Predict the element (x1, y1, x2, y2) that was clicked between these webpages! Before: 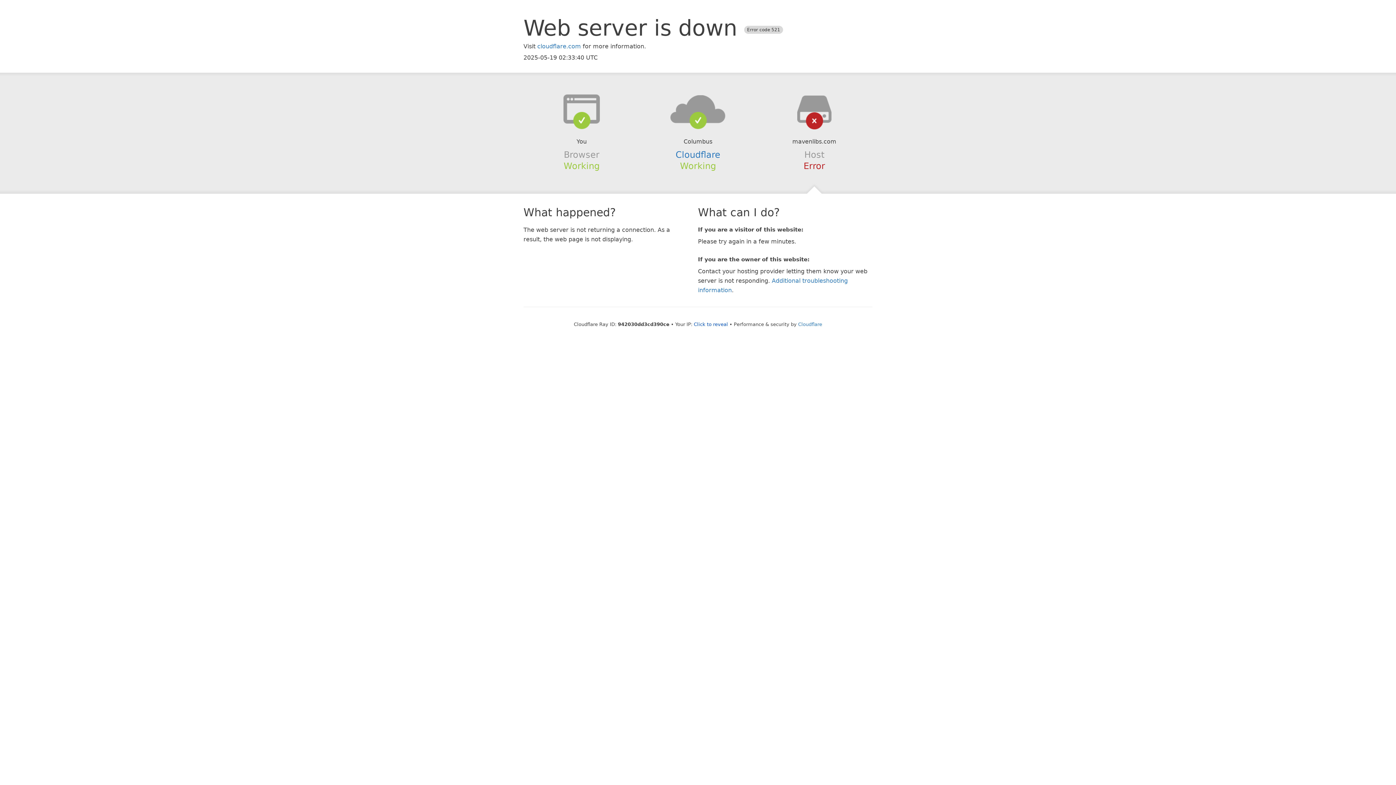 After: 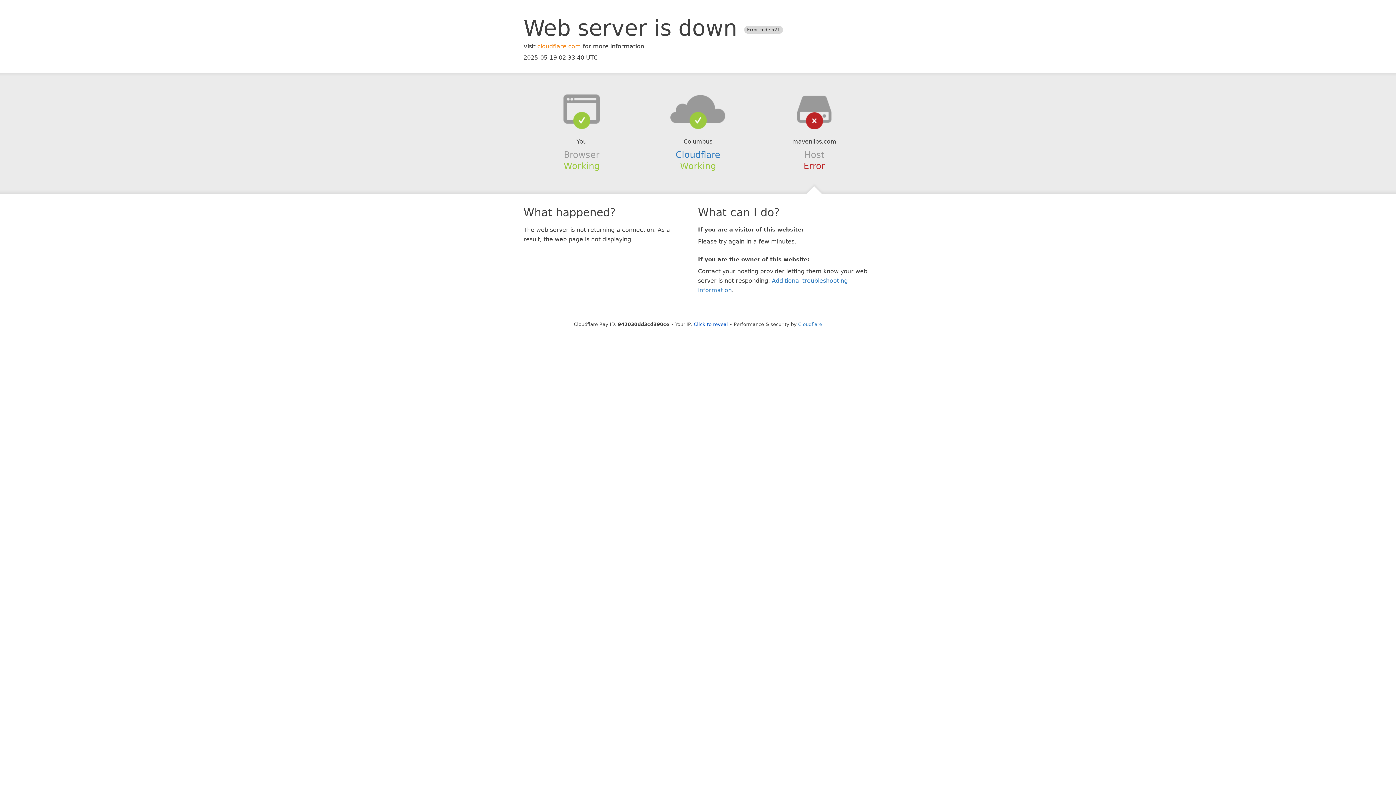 Action: bbox: (537, 42, 581, 49) label: cloudflare.com